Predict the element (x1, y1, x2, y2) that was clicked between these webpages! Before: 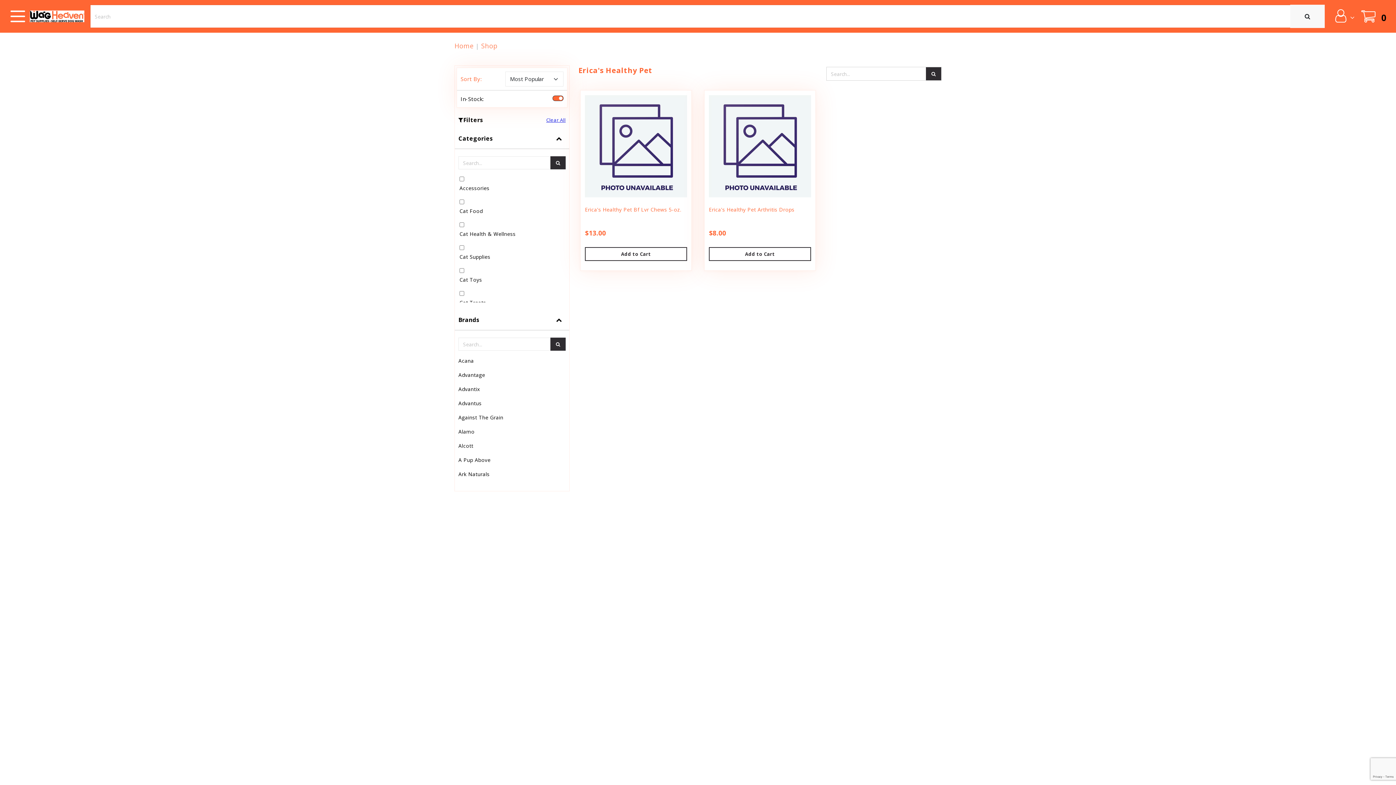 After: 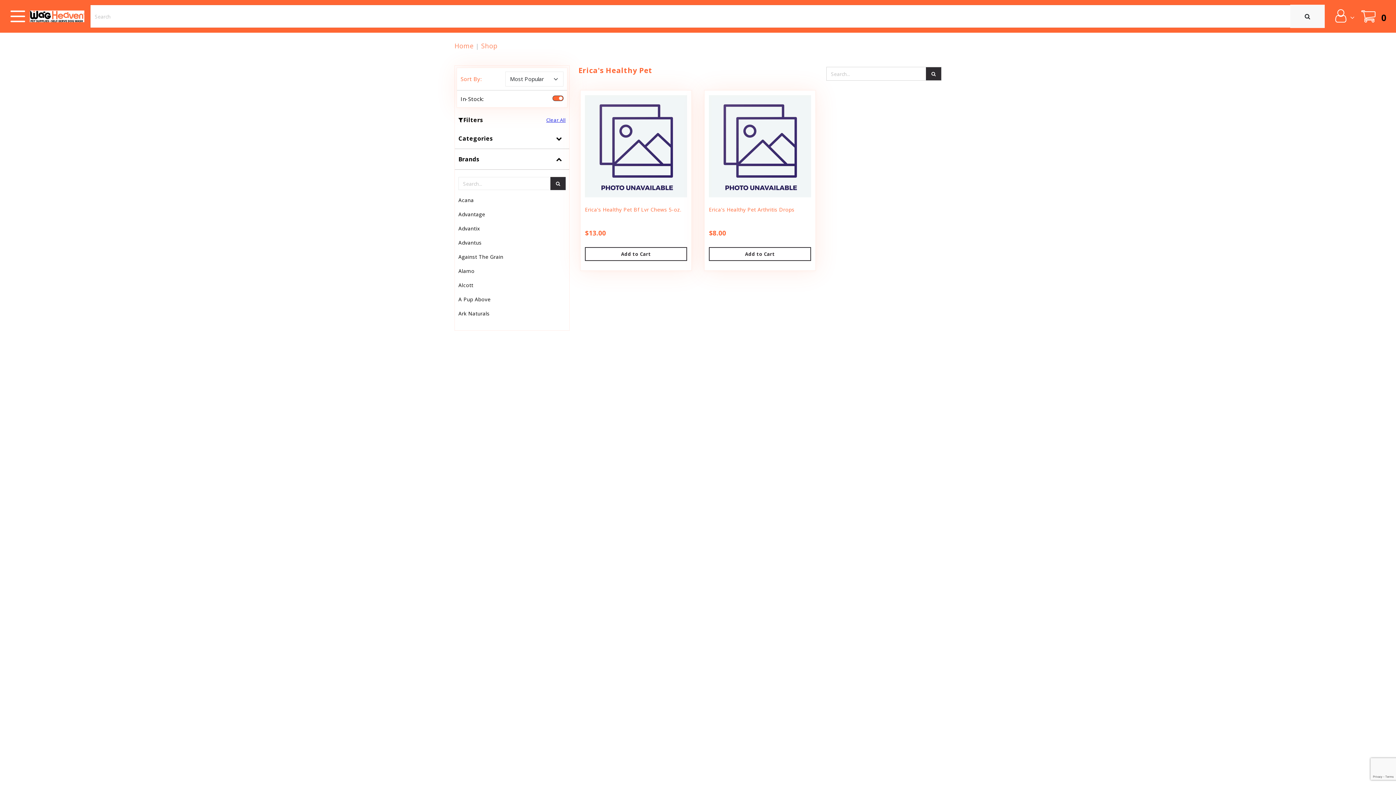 Action: label: Categories bbox: (454, 128, 569, 148)